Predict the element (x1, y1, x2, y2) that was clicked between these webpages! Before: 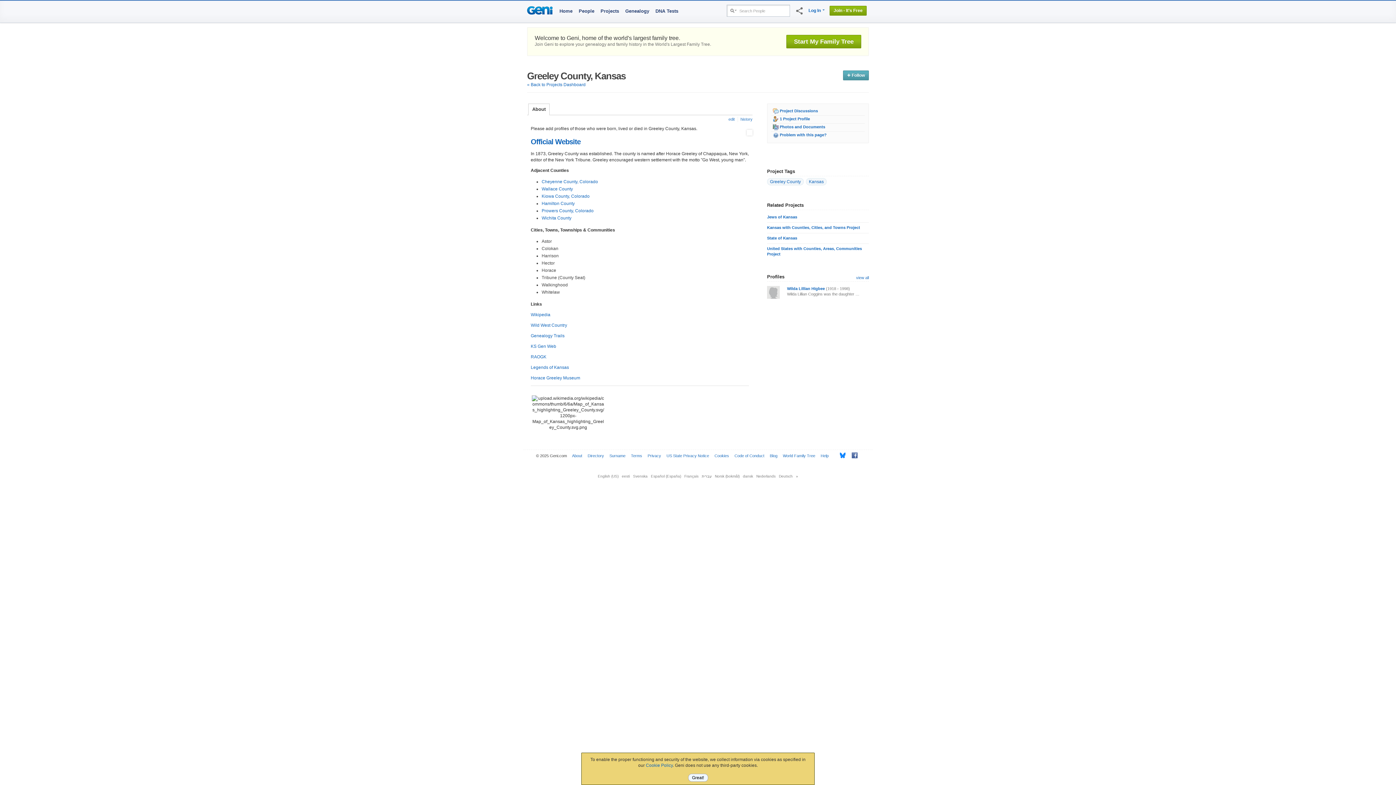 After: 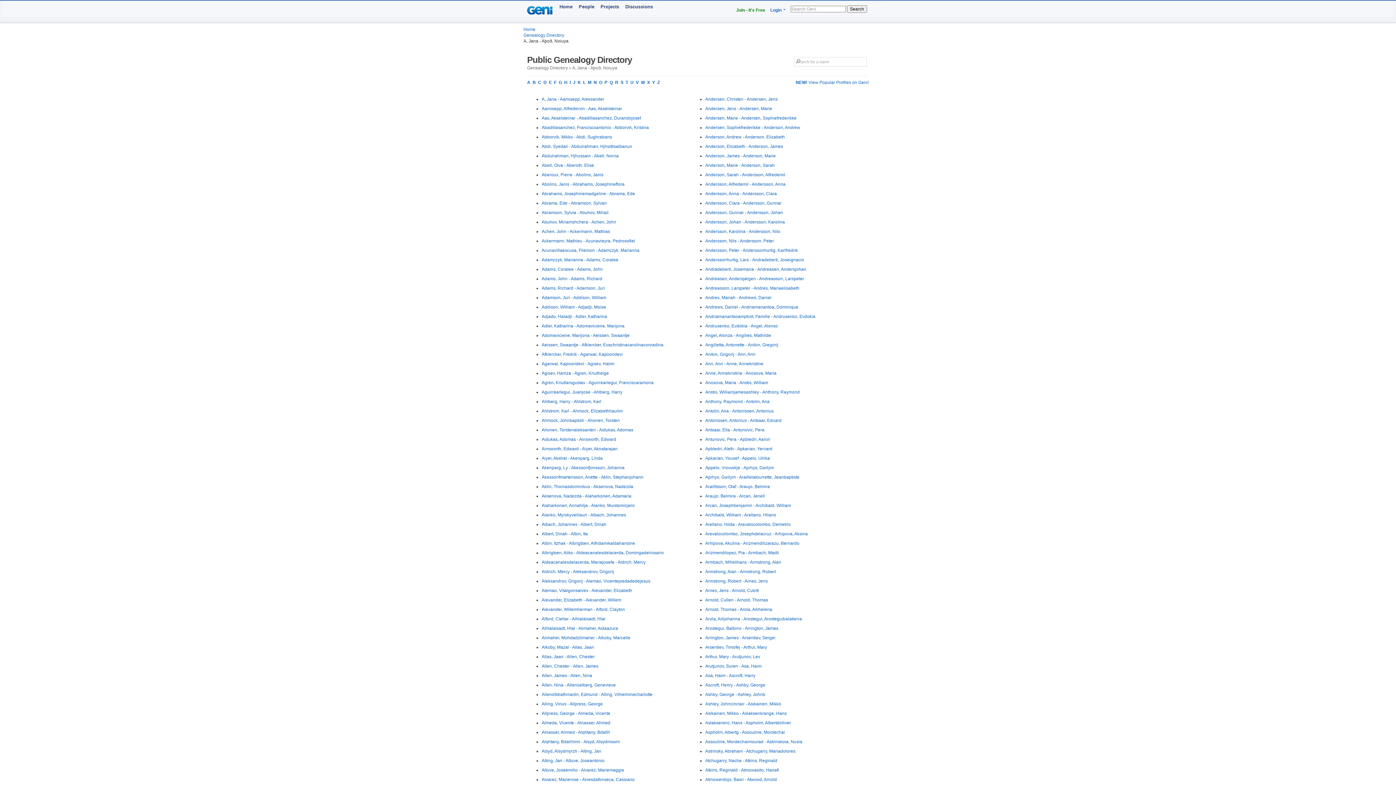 Action: bbox: (587, 453, 604, 458) label: Directory